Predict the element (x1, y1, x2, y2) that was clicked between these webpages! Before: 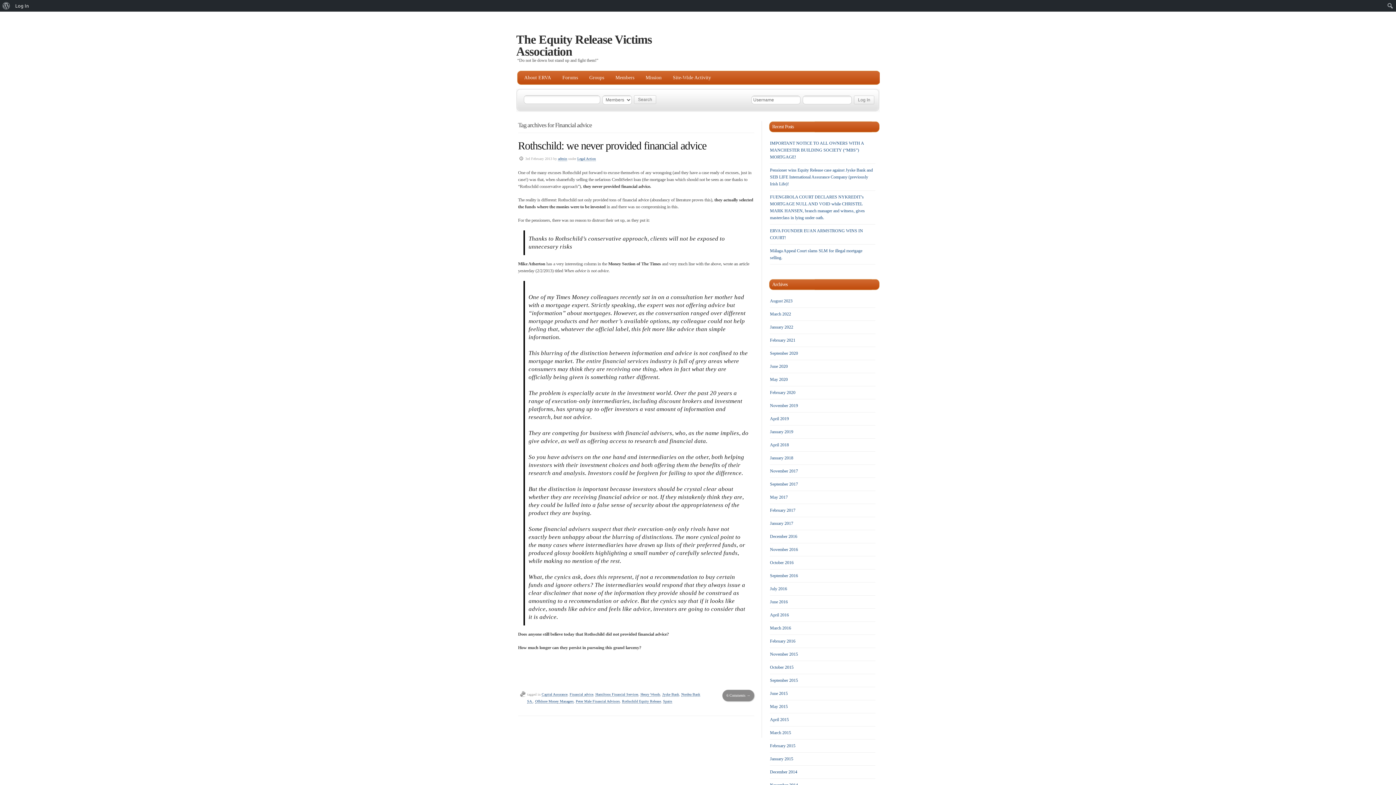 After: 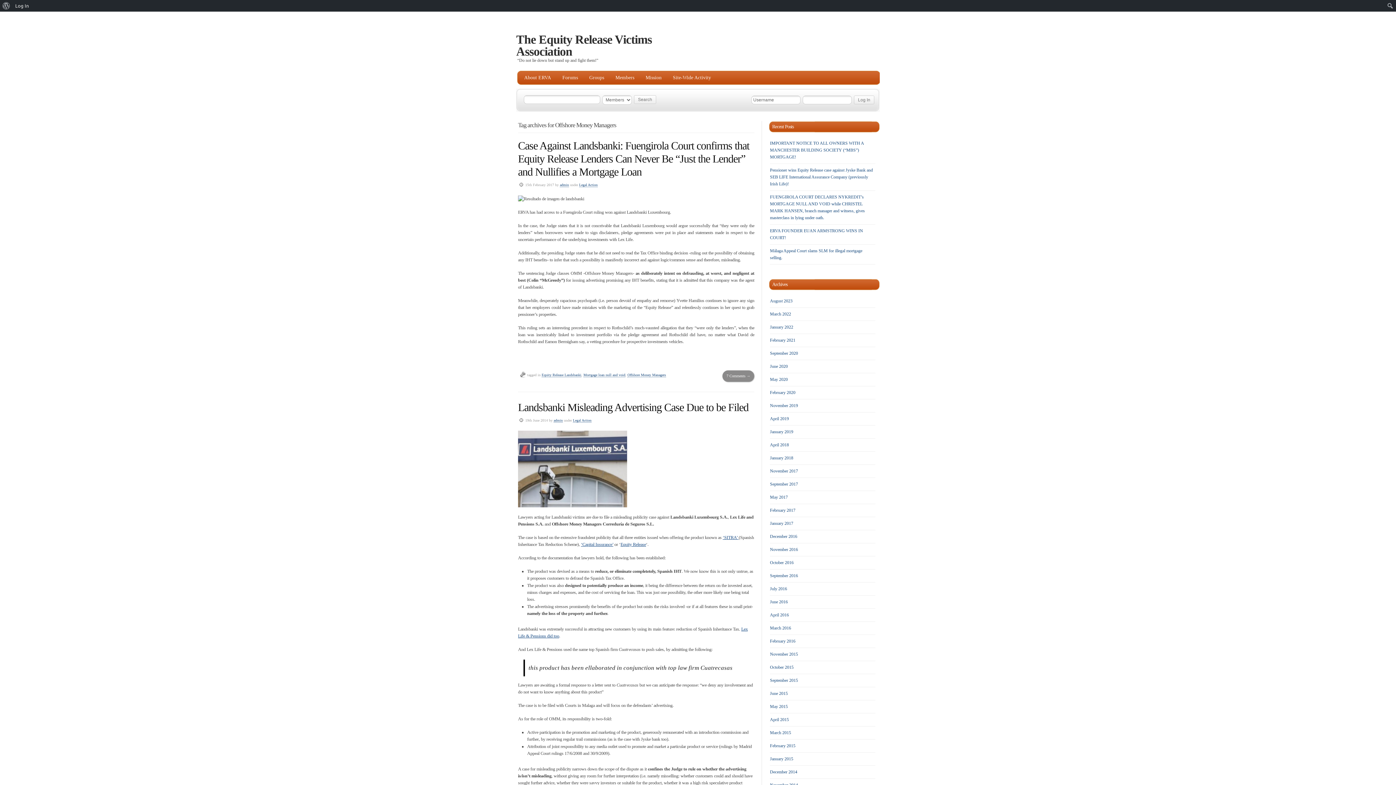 Action: label: Offshore Money Managers bbox: (535, 699, 573, 704)